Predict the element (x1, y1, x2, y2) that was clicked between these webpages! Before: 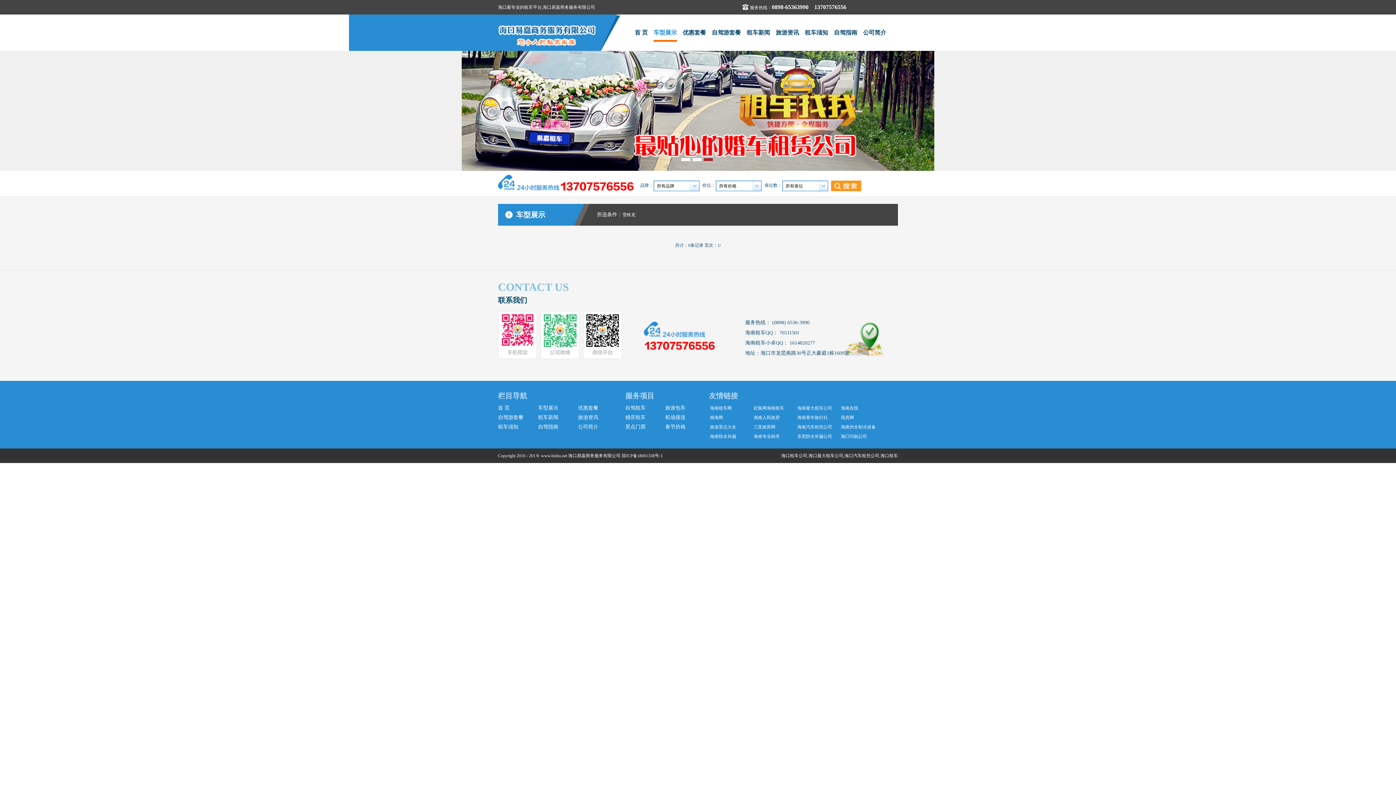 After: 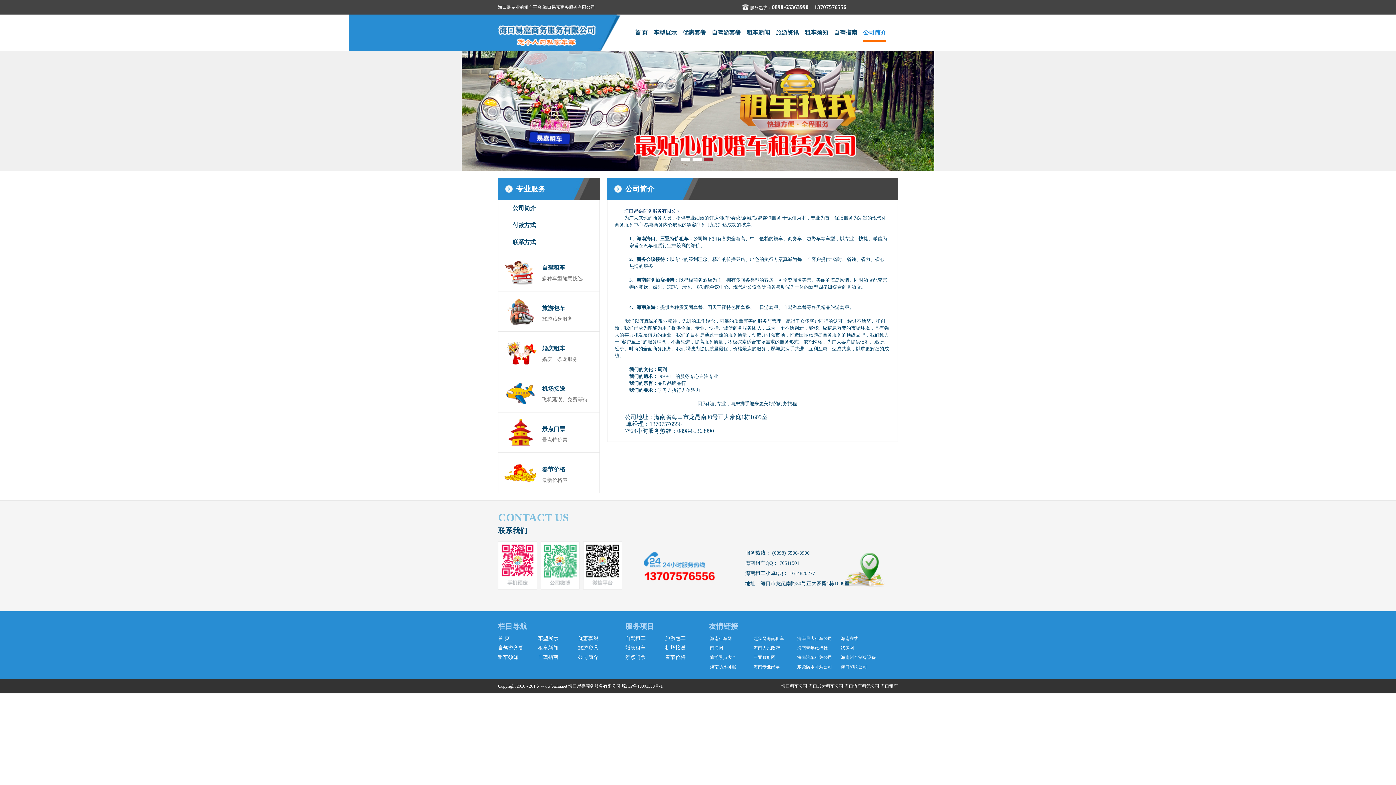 Action: label: 公司简介 bbox: (578, 424, 598, 429)